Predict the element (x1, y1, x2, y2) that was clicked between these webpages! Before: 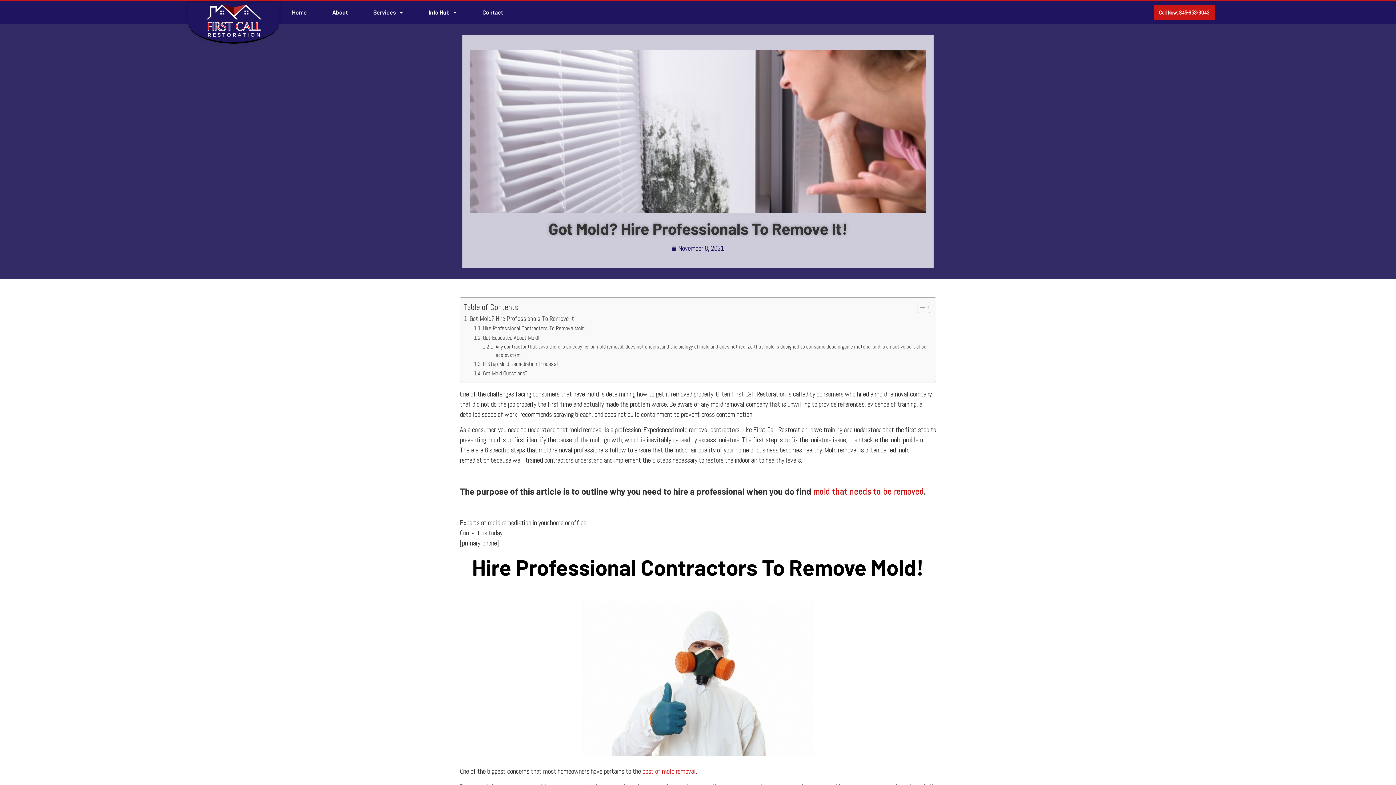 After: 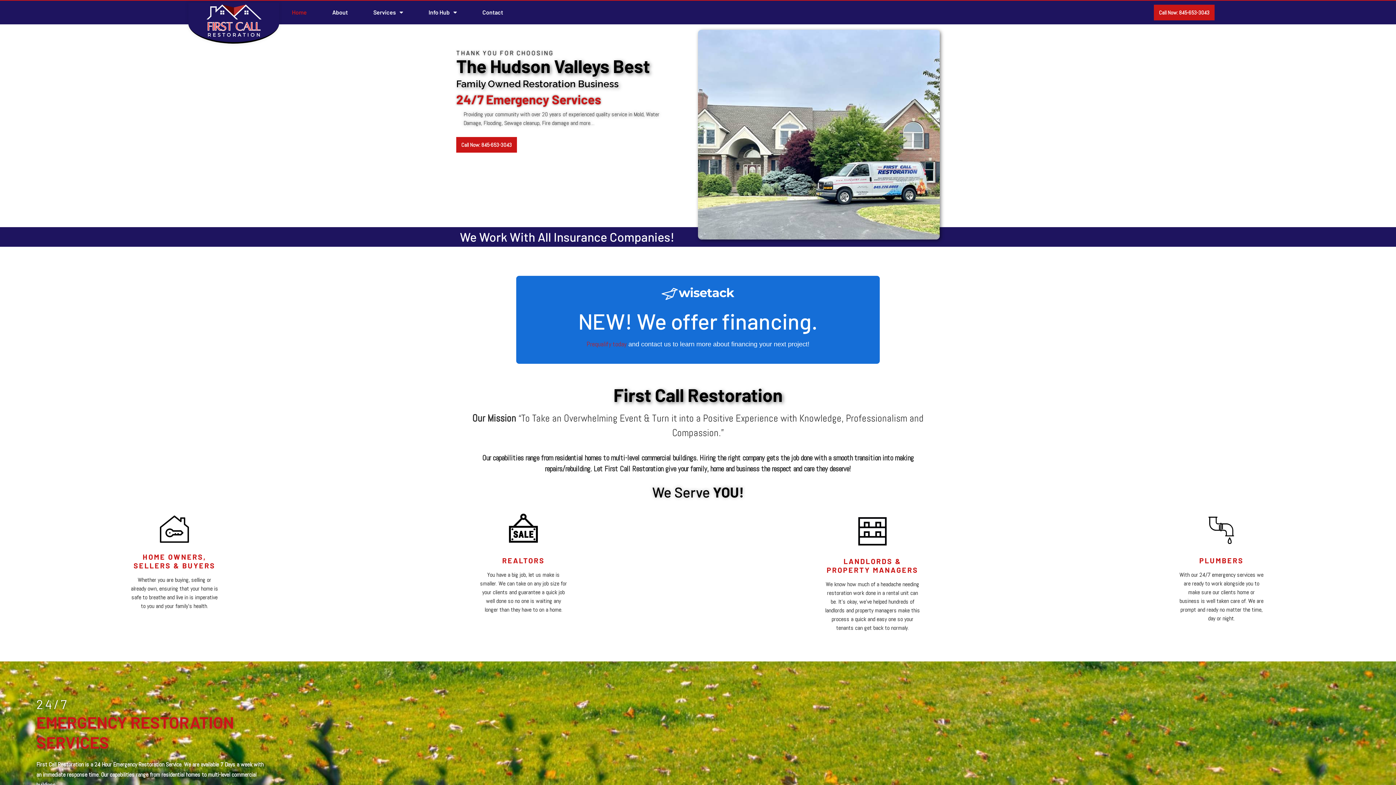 Action: bbox: (188, 2, 279, 38)